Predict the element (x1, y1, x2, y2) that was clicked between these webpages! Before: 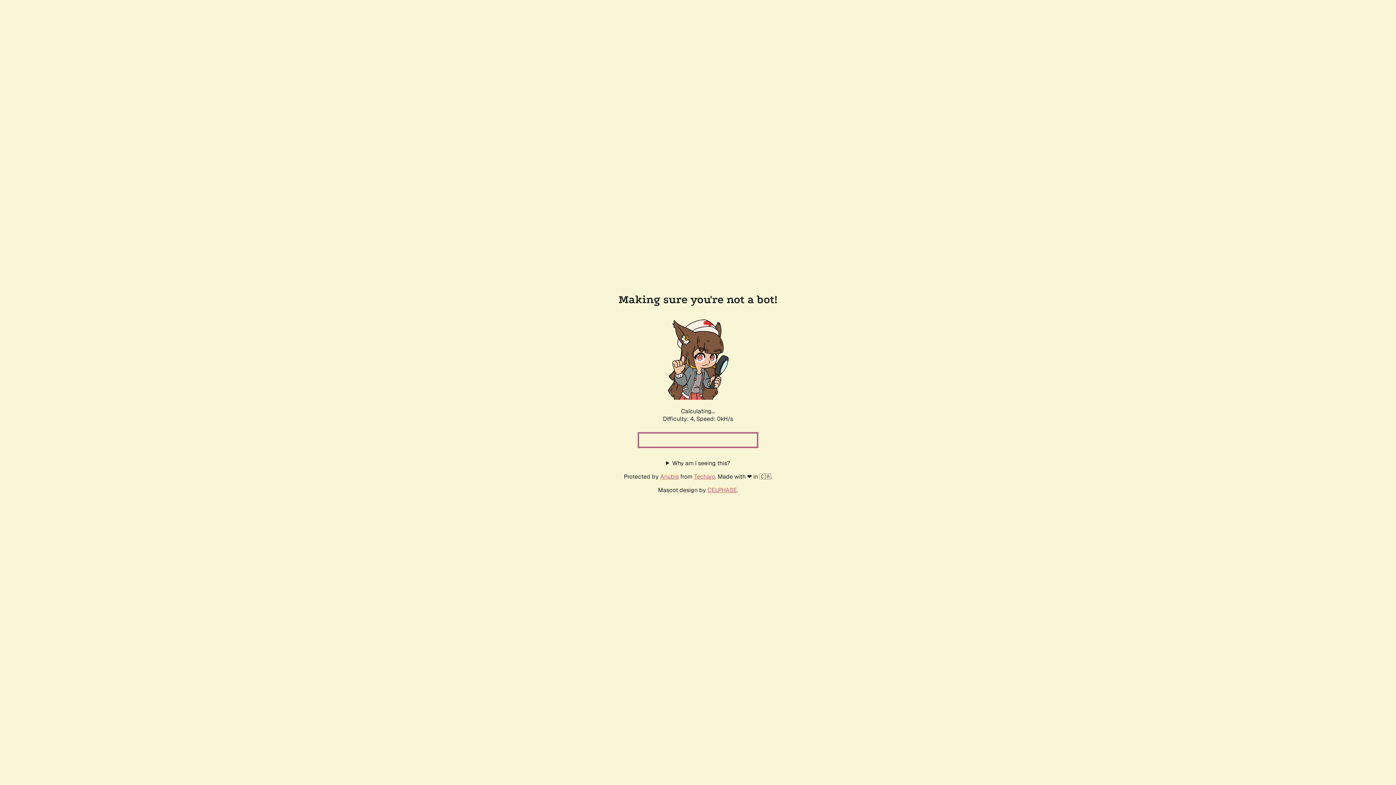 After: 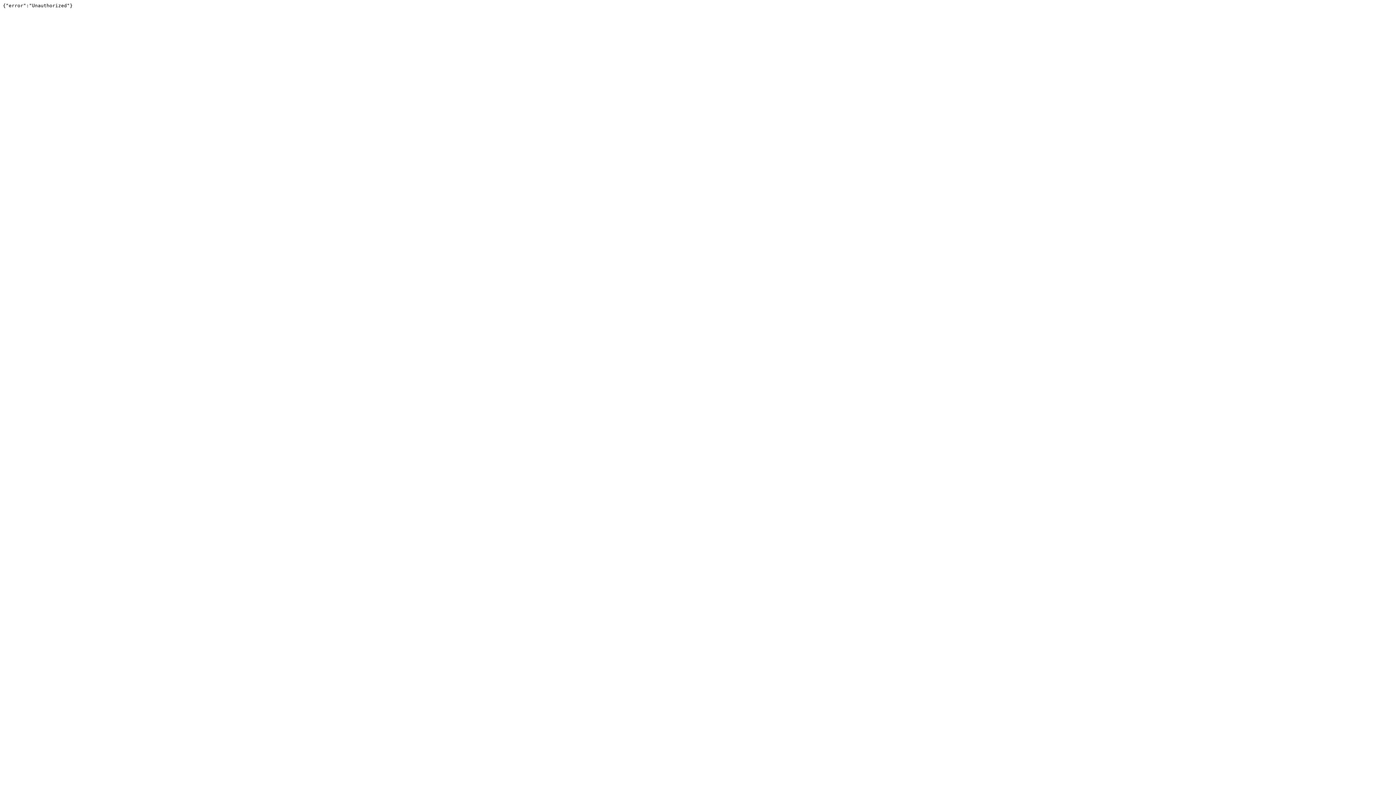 Action: label: Techaro bbox: (694, 472, 715, 480)